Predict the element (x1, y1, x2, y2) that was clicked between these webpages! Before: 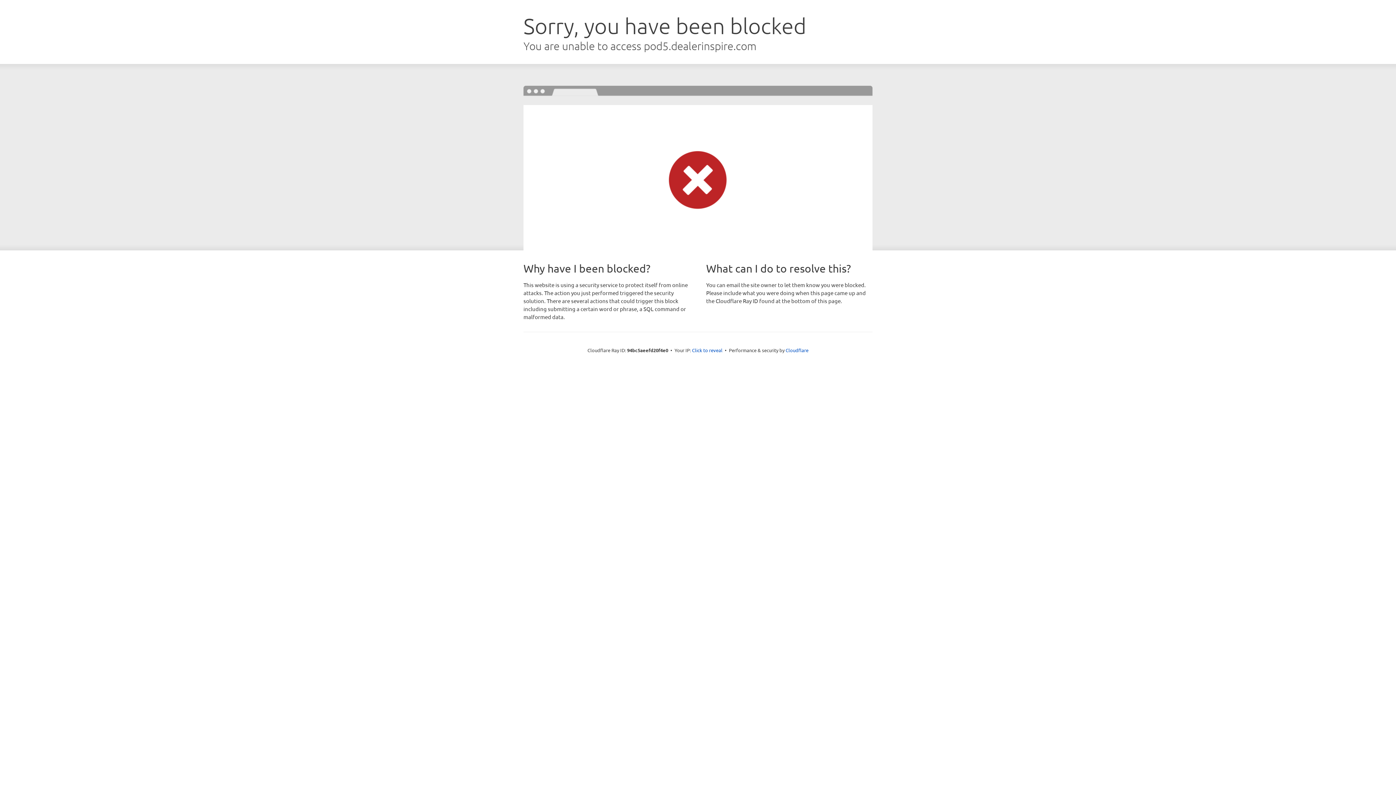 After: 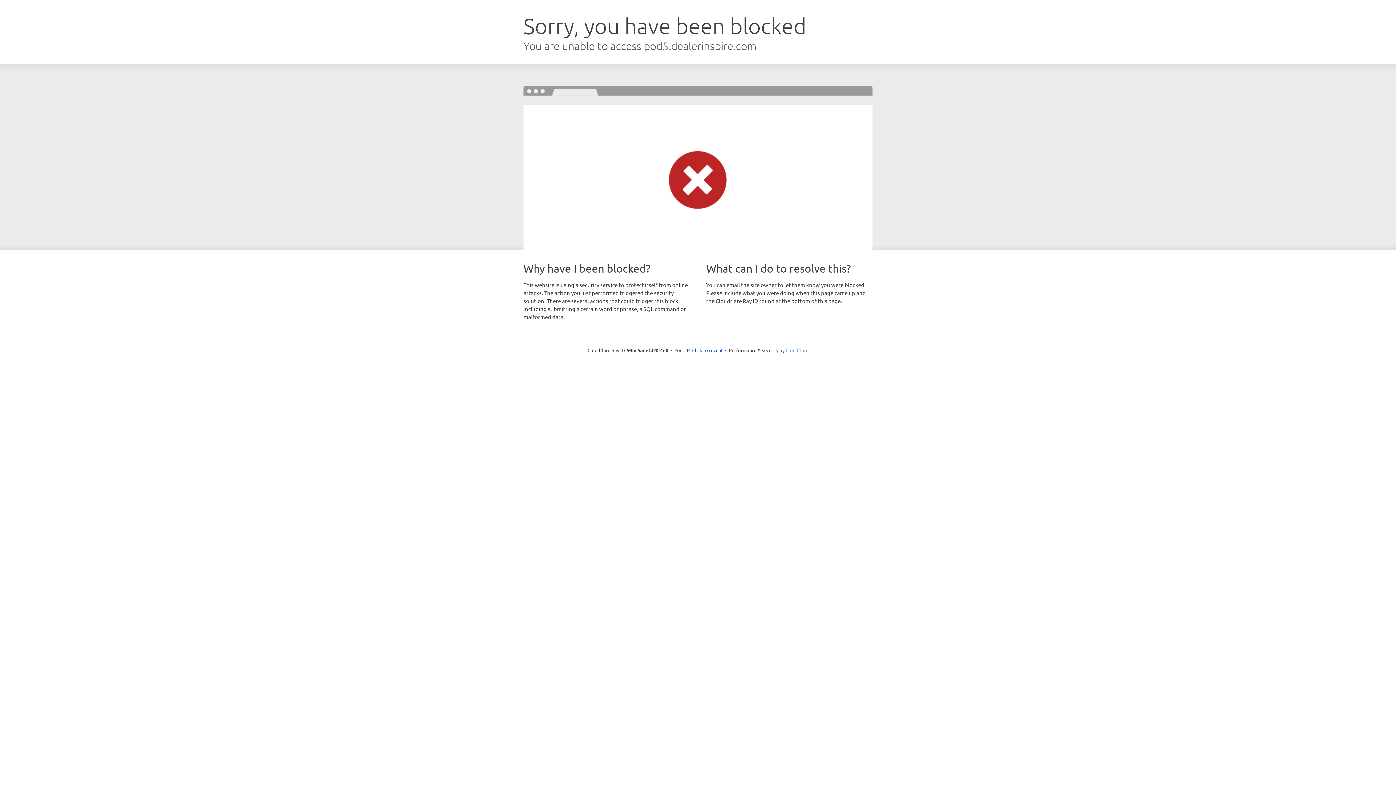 Action: bbox: (785, 347, 808, 353) label: Cloudflare